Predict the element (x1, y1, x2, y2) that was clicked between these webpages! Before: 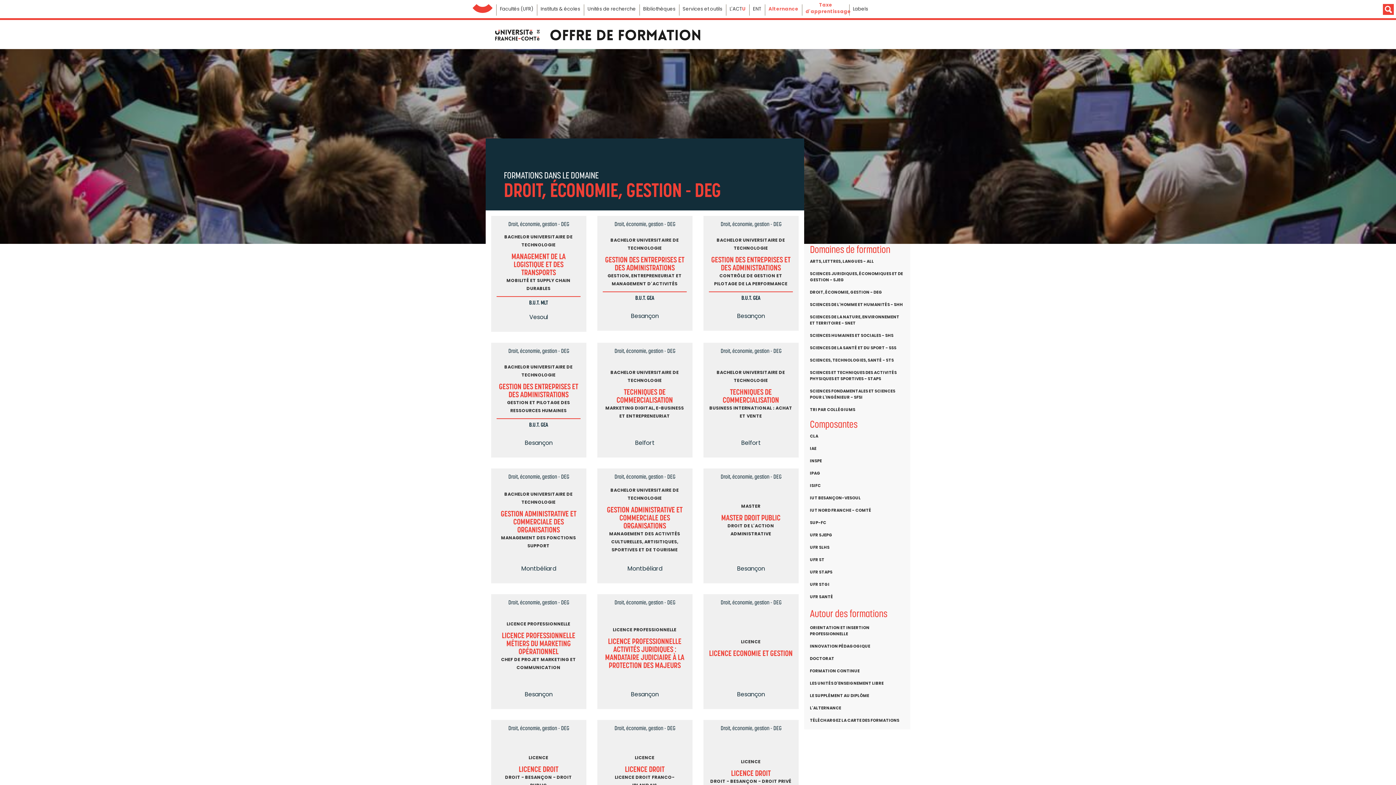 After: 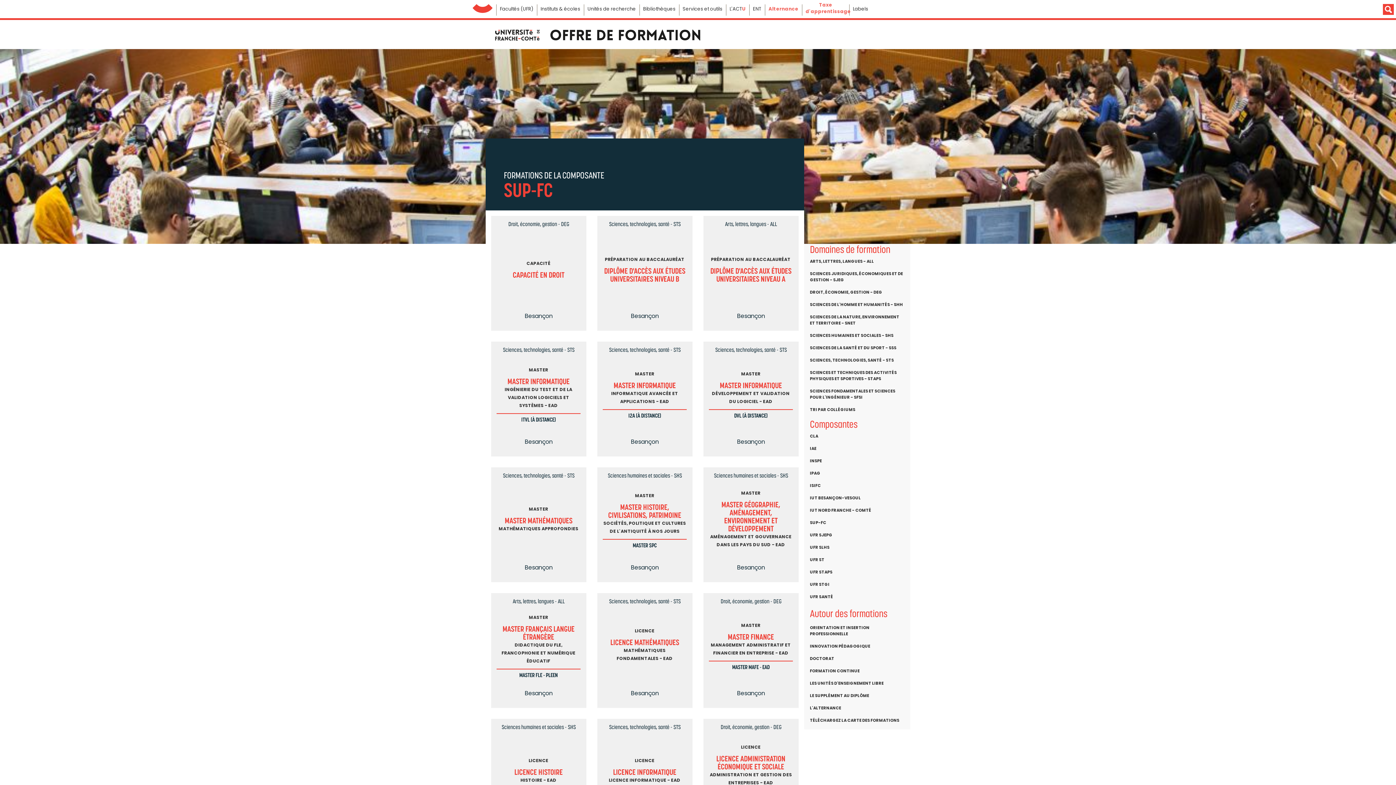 Action: label: SUP-FC bbox: (804, 517, 910, 529)